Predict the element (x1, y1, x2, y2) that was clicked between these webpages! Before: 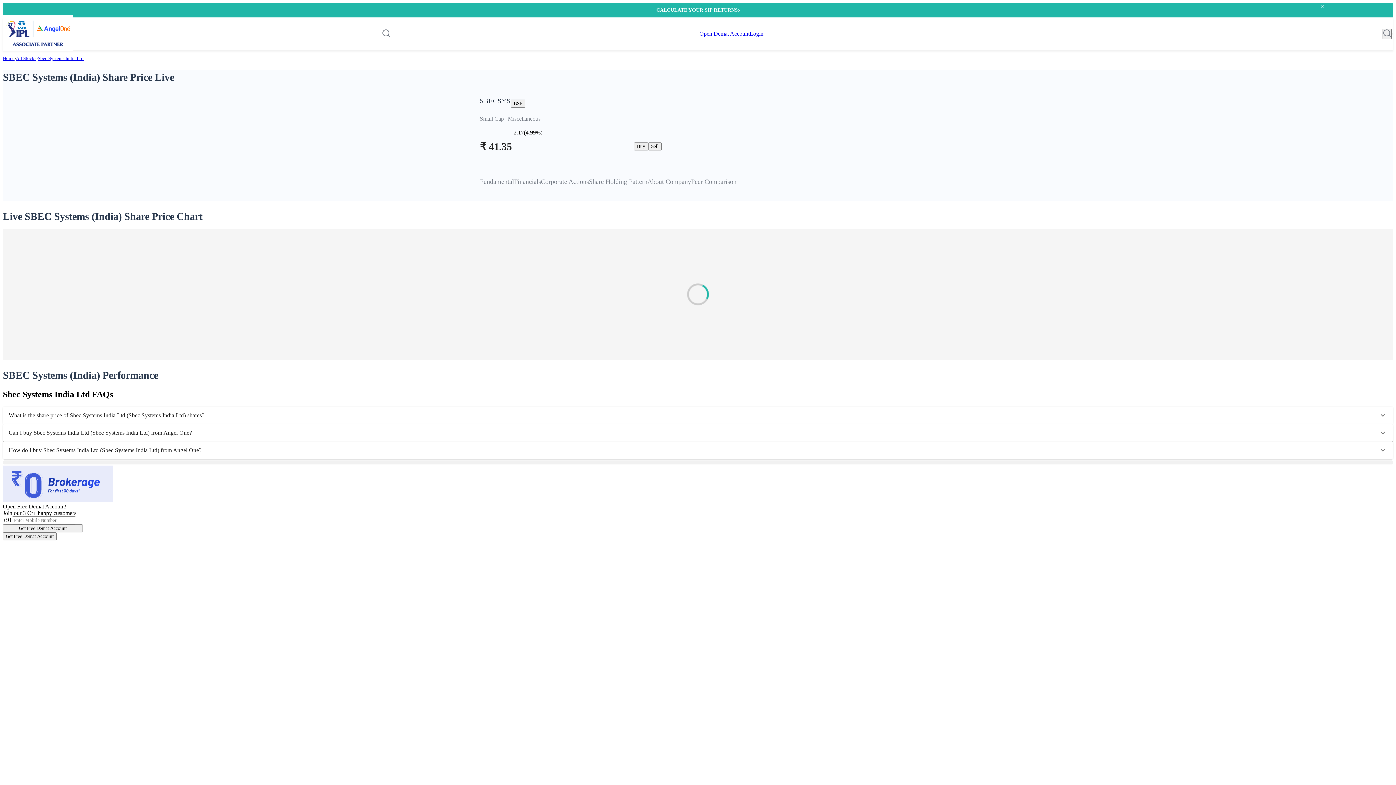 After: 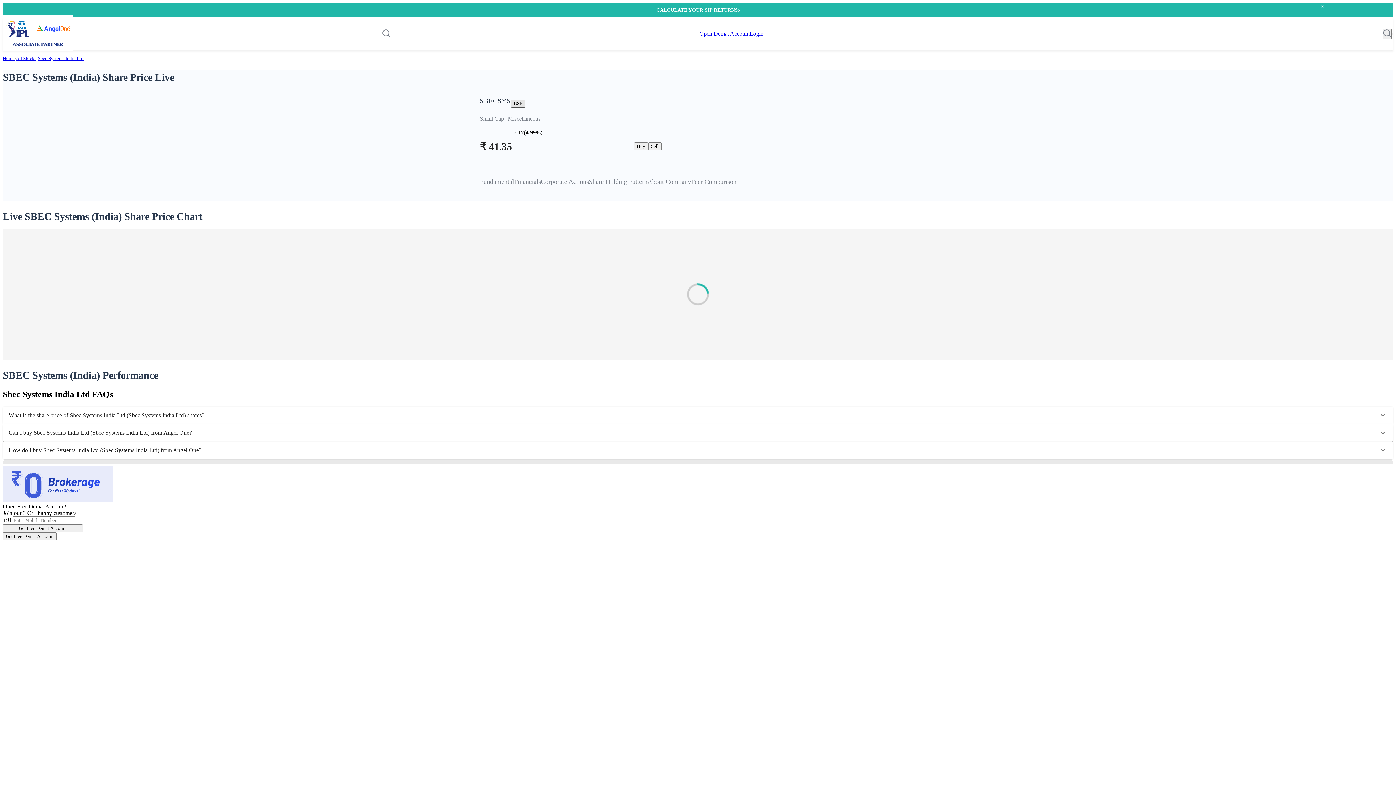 Action: bbox: (510, 99, 525, 107) label: BSE